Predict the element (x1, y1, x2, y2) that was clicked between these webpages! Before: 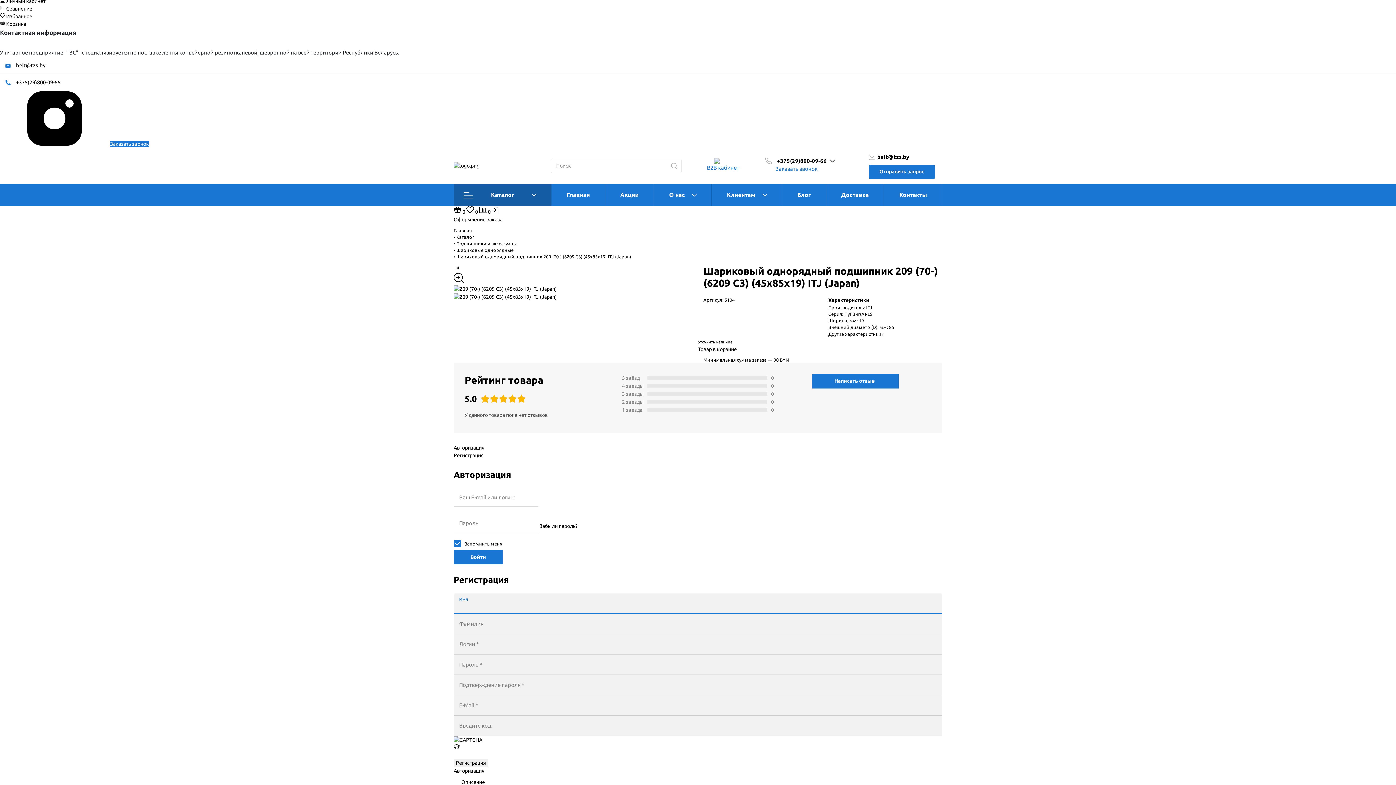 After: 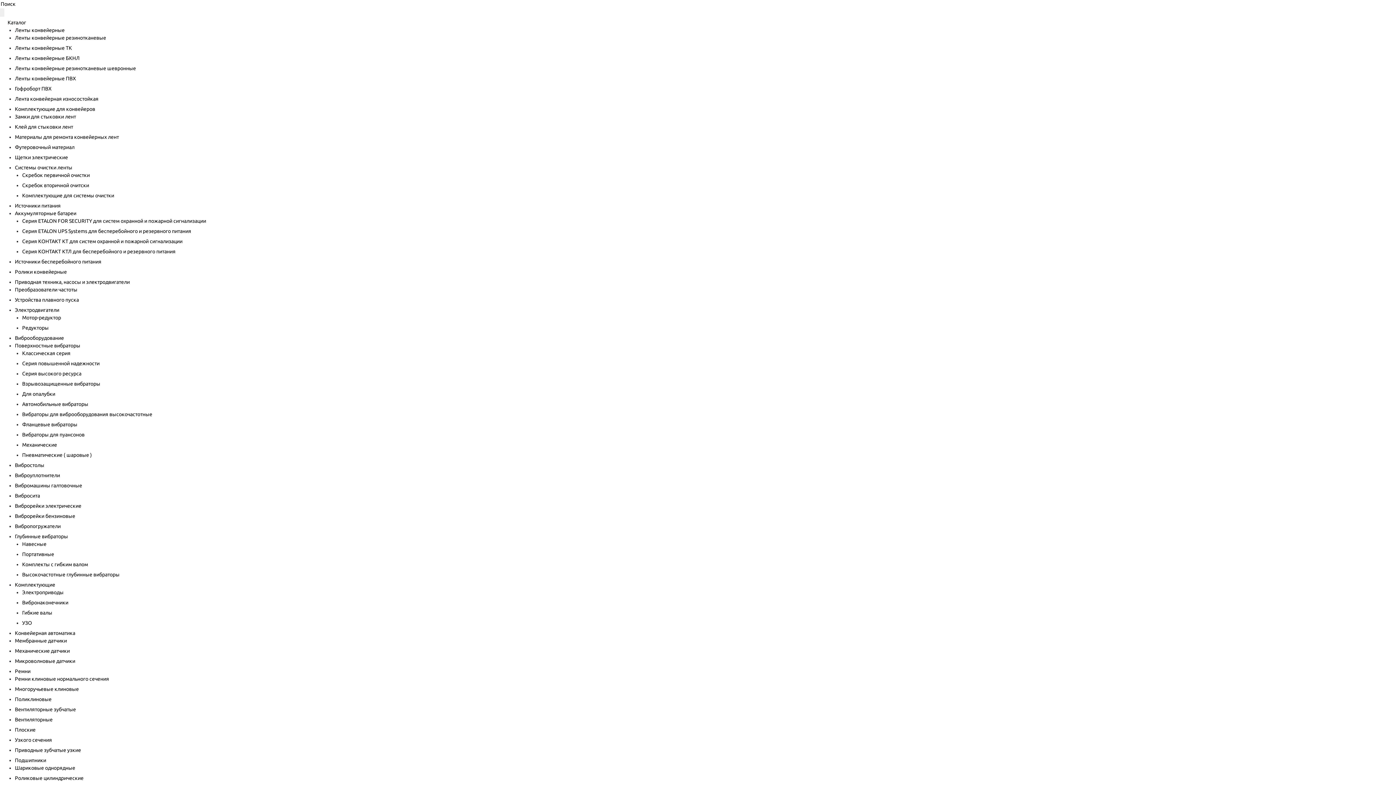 Action: label: Доставка bbox: (826, 184, 884, 206)